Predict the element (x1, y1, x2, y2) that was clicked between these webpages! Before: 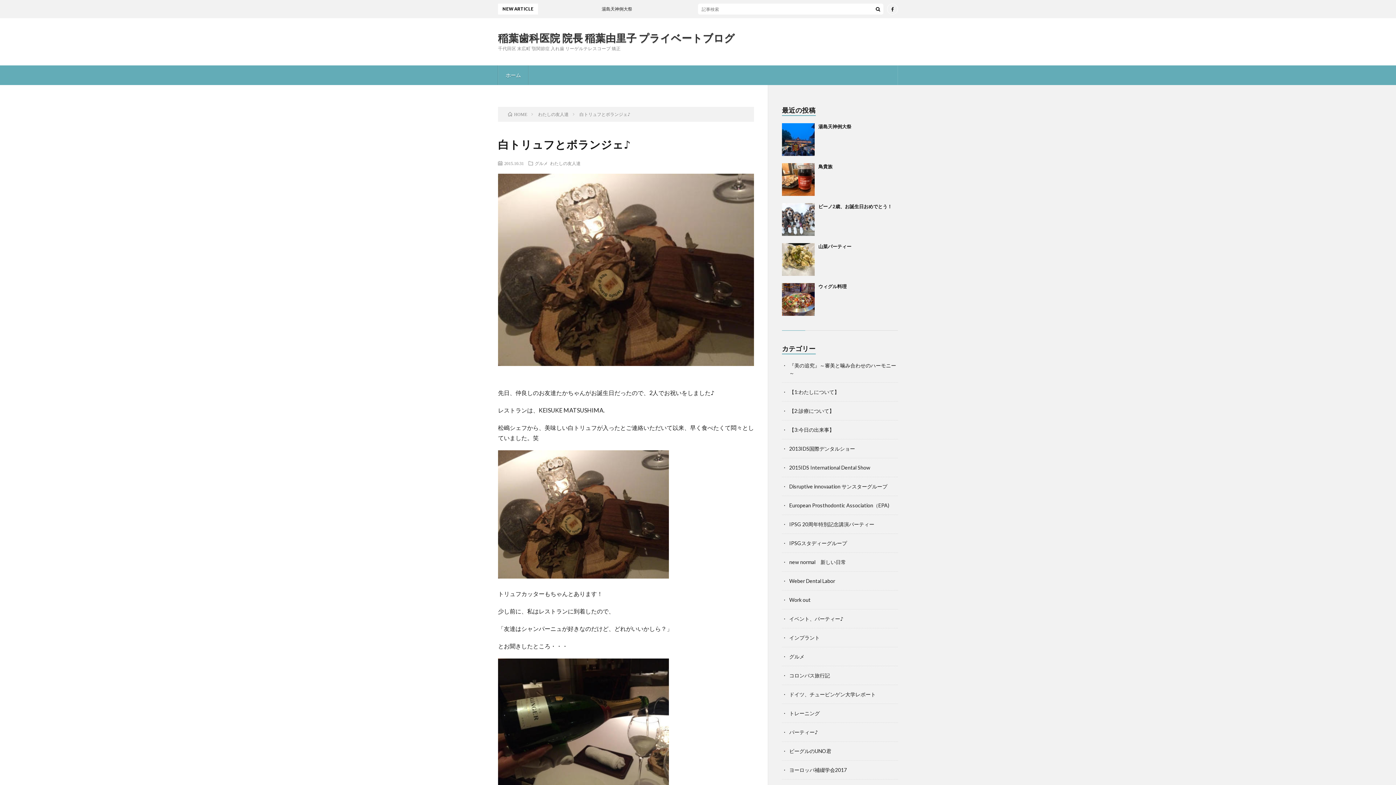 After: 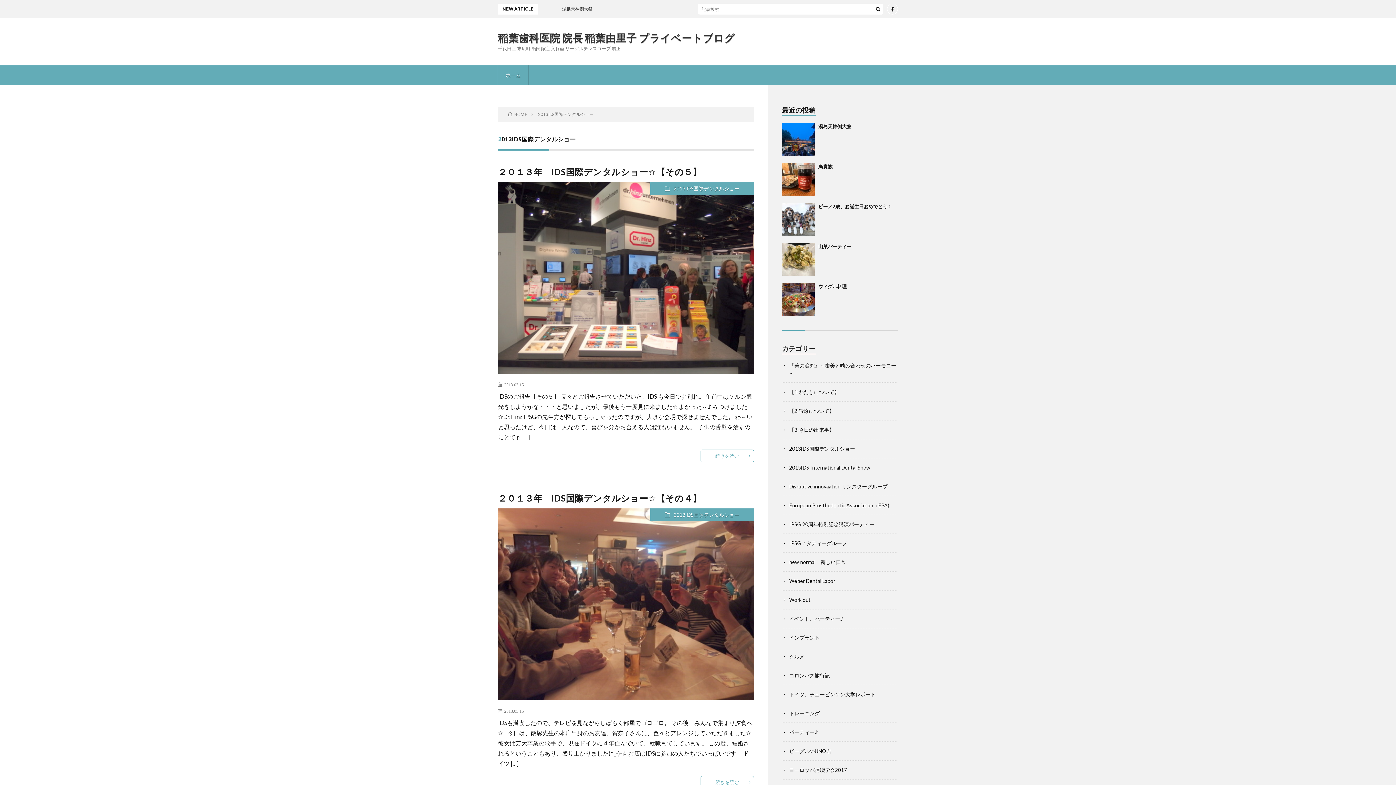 Action: bbox: (789, 445, 855, 452) label: 2013IDS国際デンタルショー